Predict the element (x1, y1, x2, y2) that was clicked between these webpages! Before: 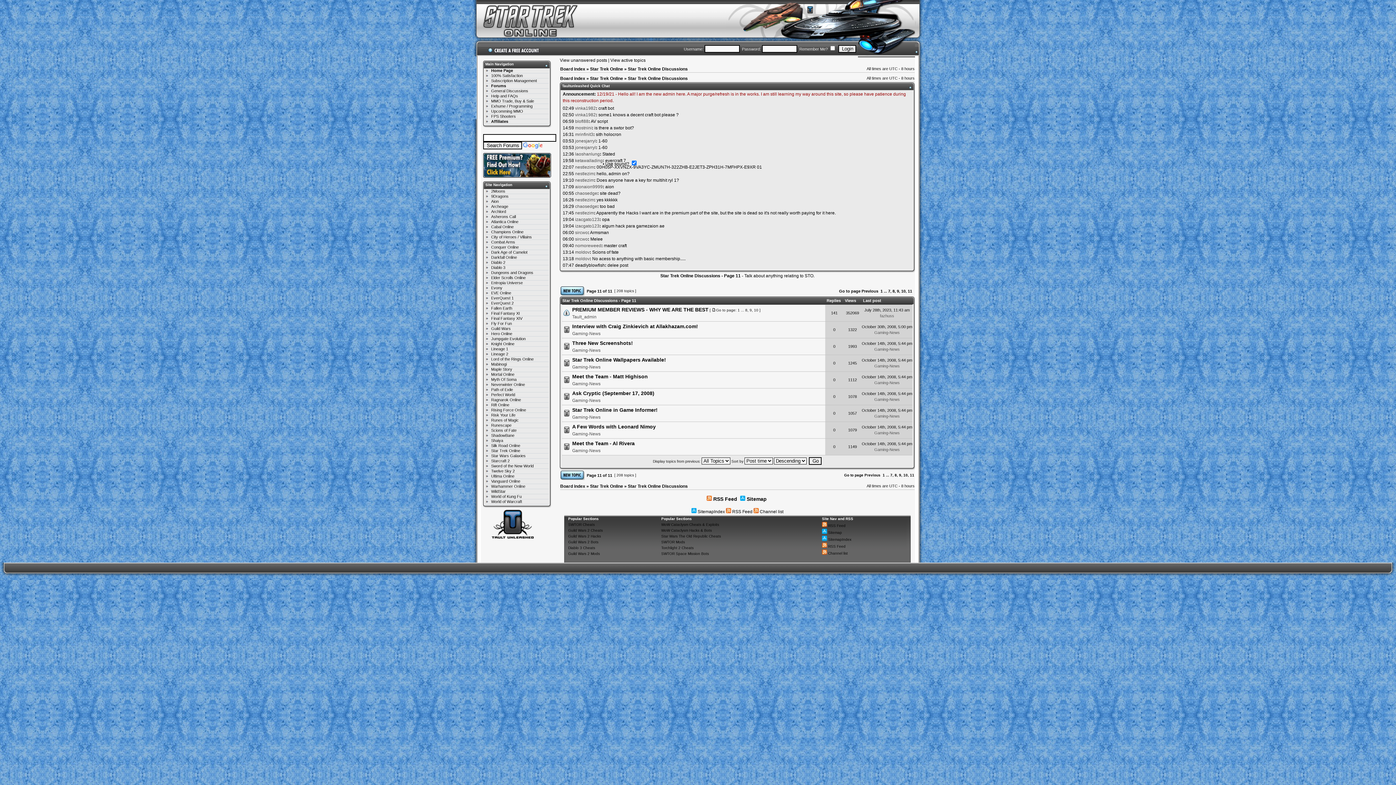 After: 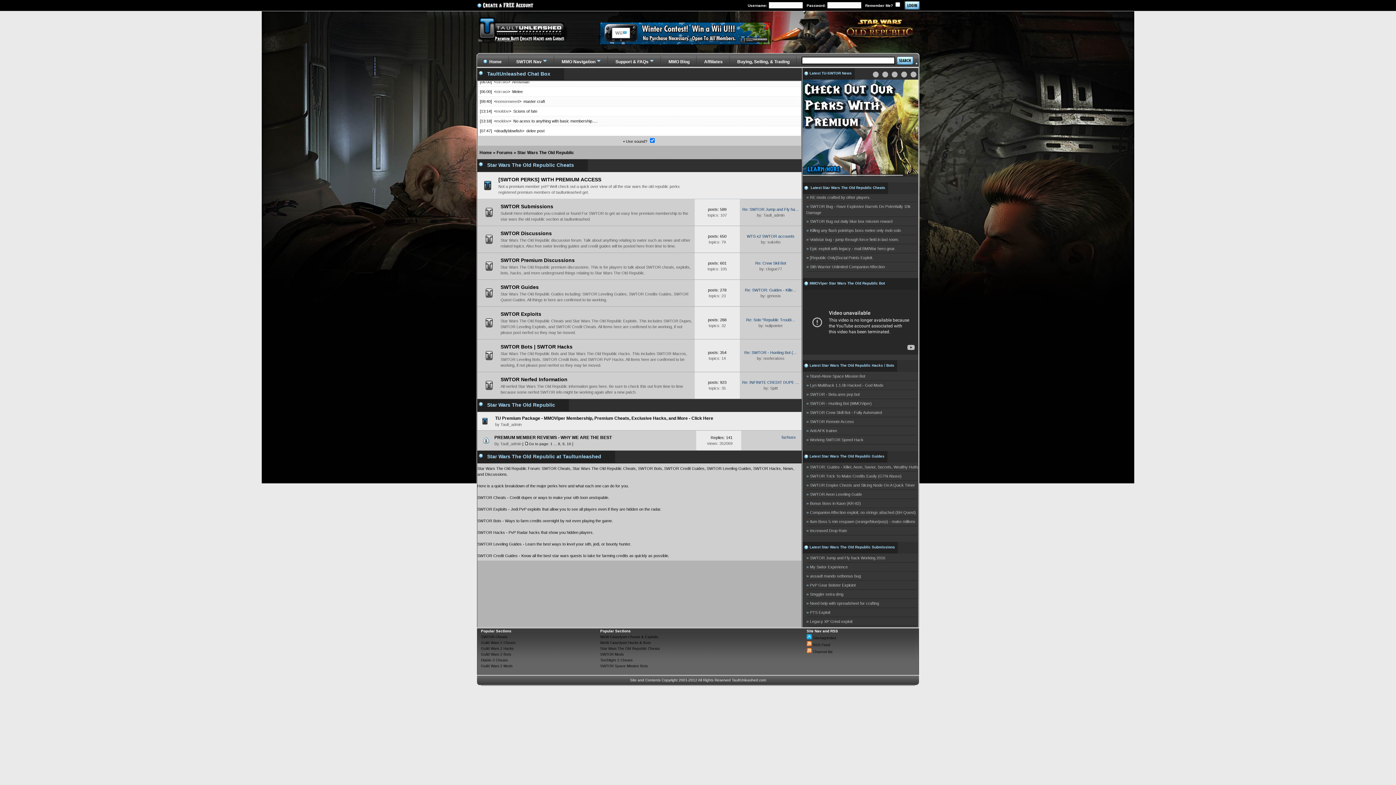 Action: label: Star Wars The Old Republic Cheats bbox: (661, 534, 721, 538)